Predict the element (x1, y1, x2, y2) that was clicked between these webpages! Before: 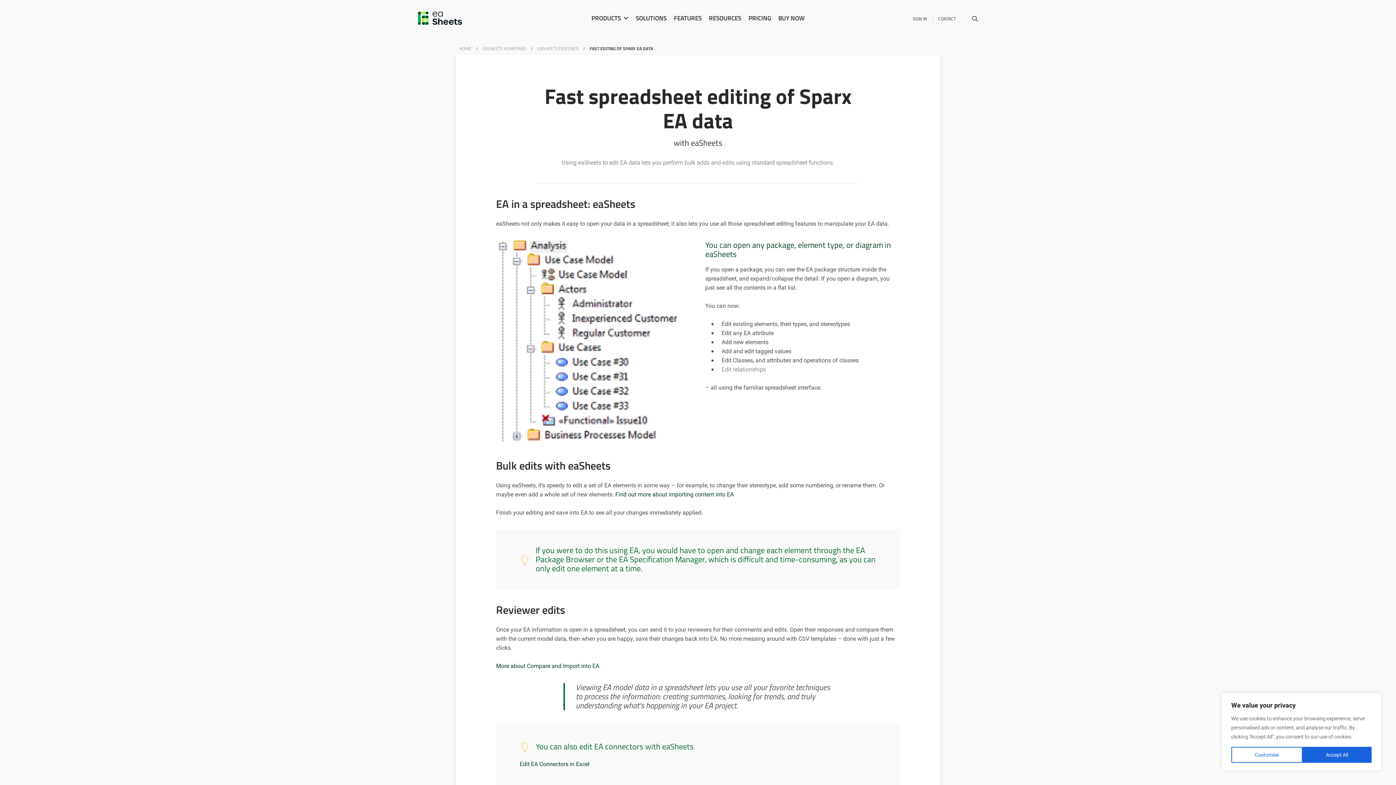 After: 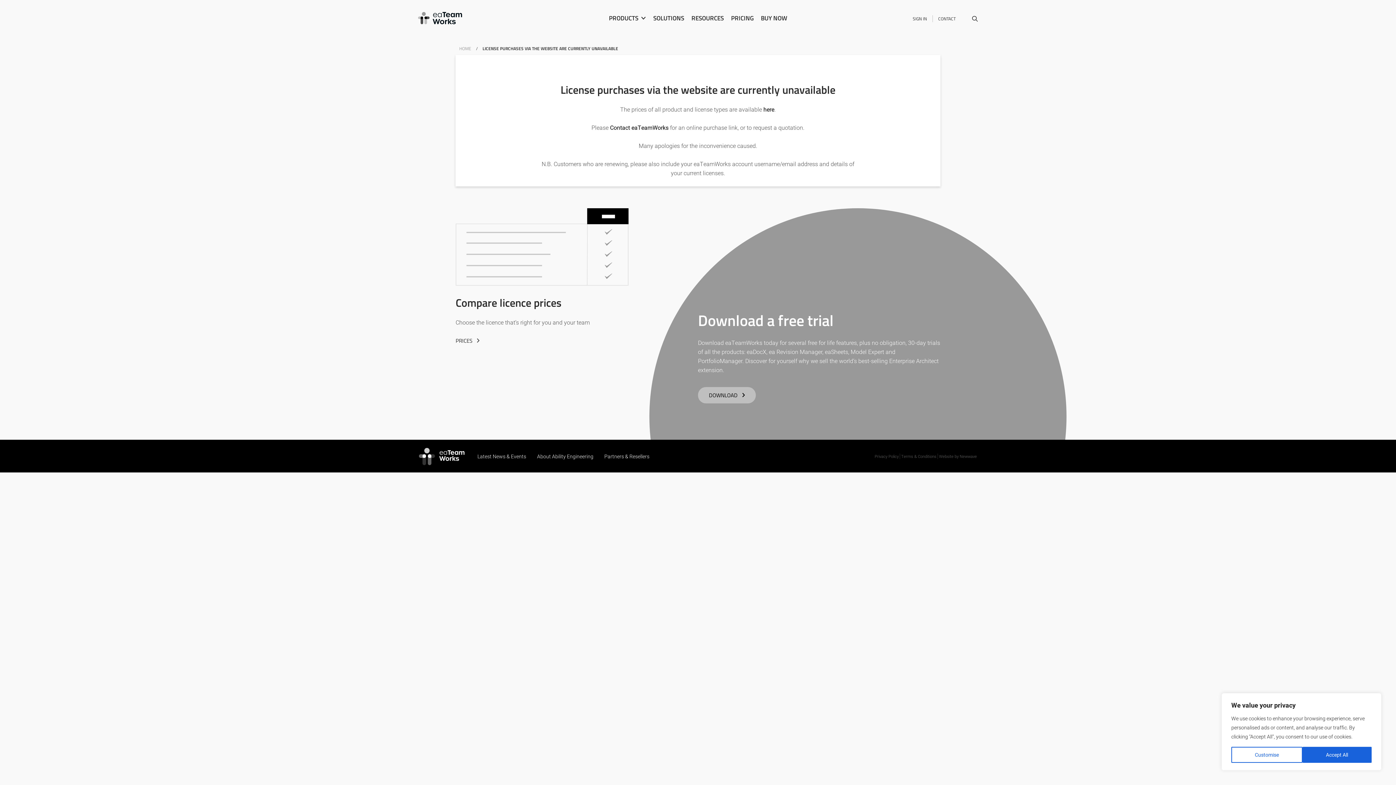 Action: label: BUY NOW bbox: (774, 13, 808, 22)